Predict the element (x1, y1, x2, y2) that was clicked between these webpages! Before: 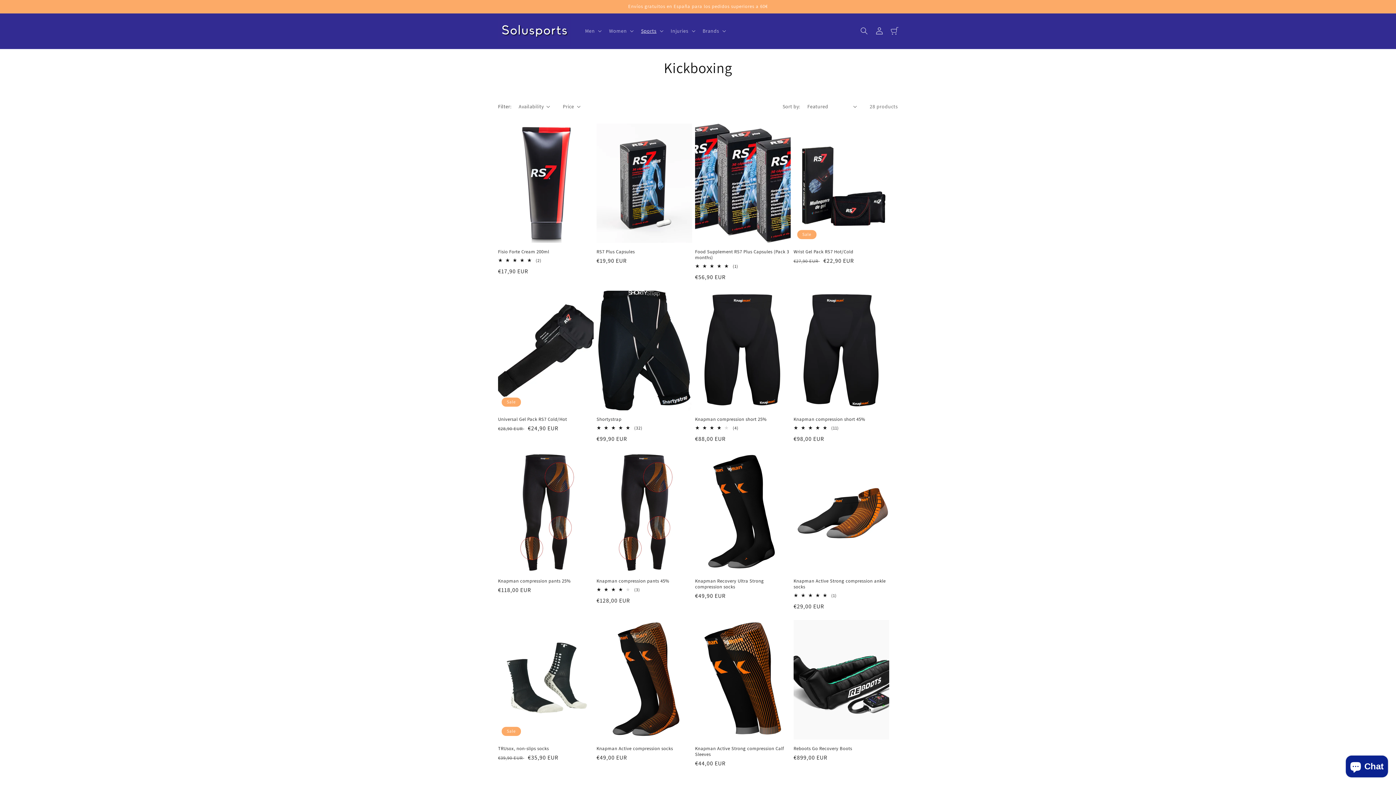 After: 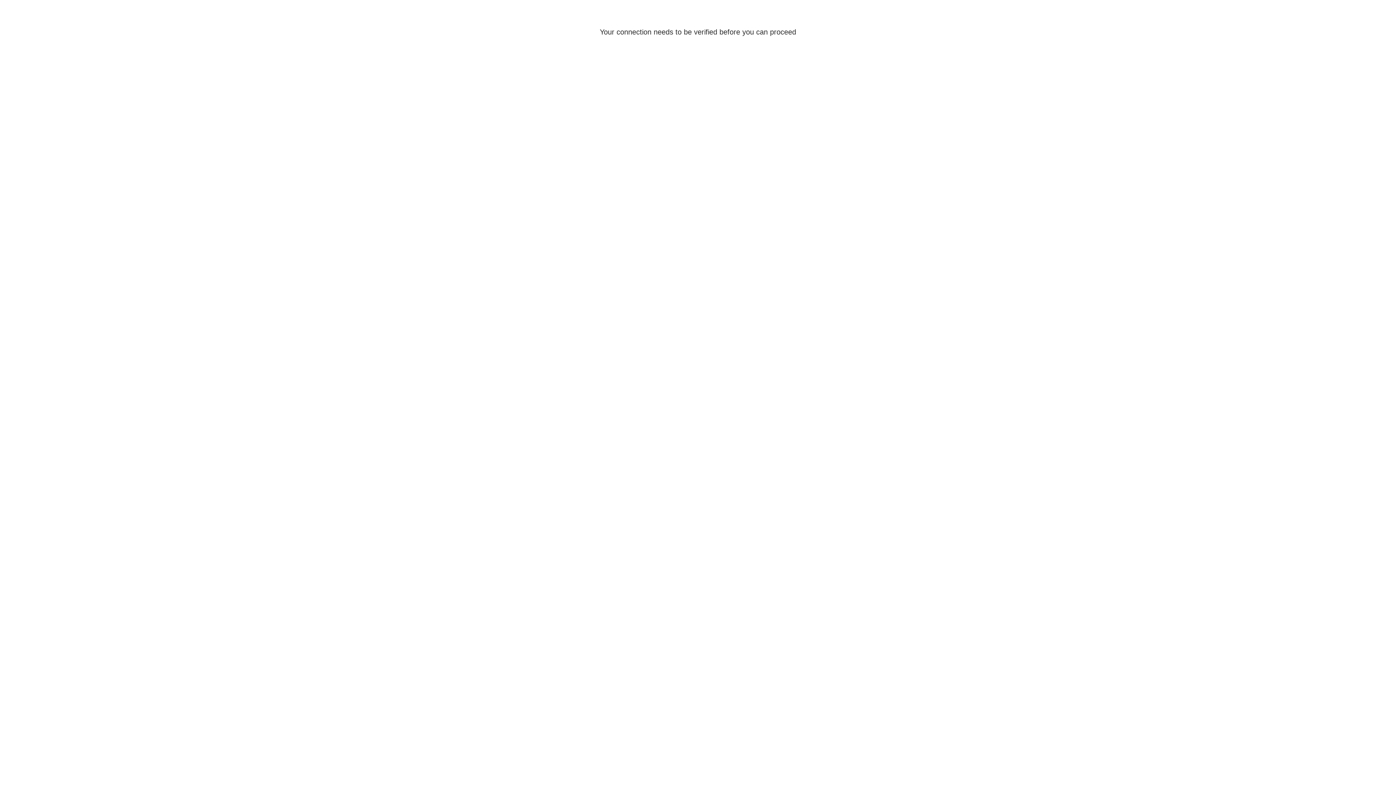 Action: bbox: (872, 27, 887, 35) label: Log in